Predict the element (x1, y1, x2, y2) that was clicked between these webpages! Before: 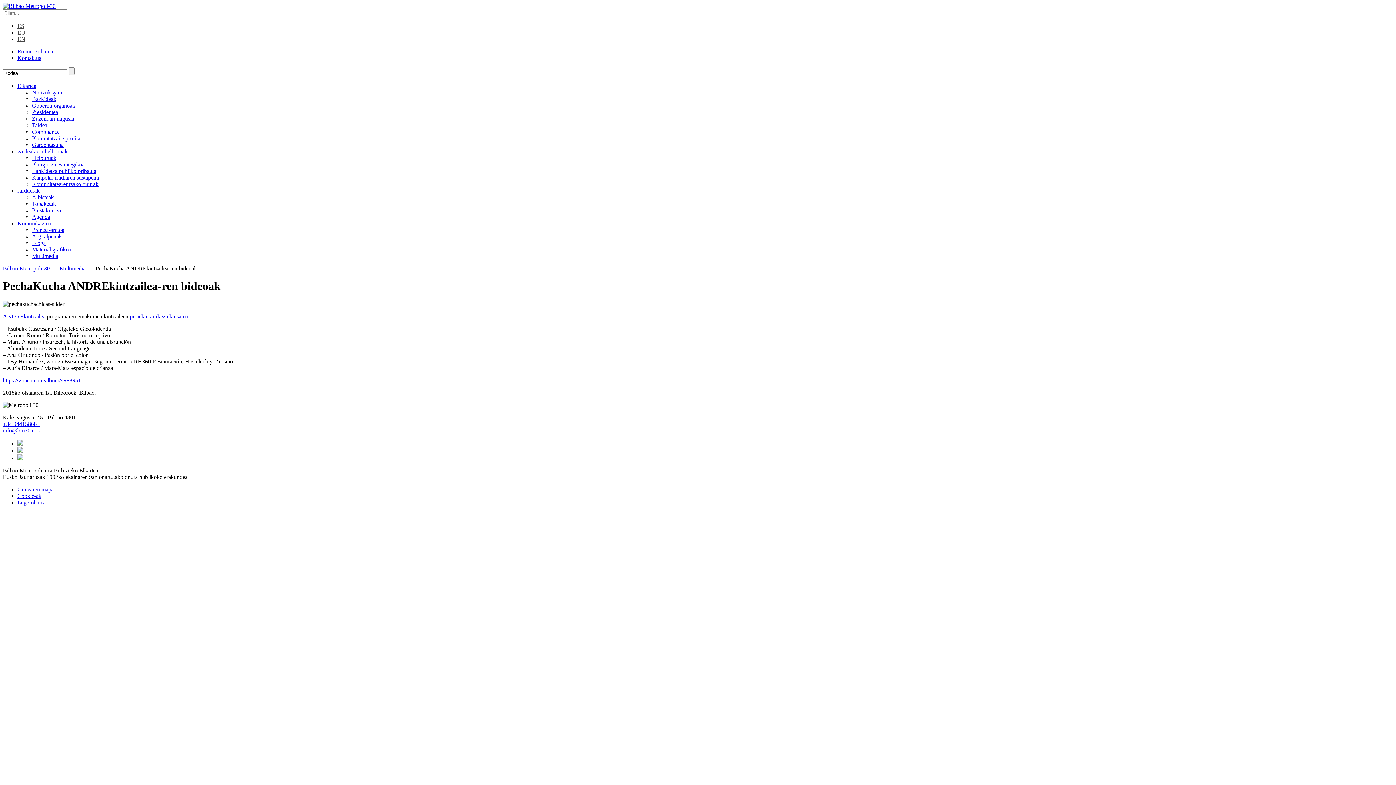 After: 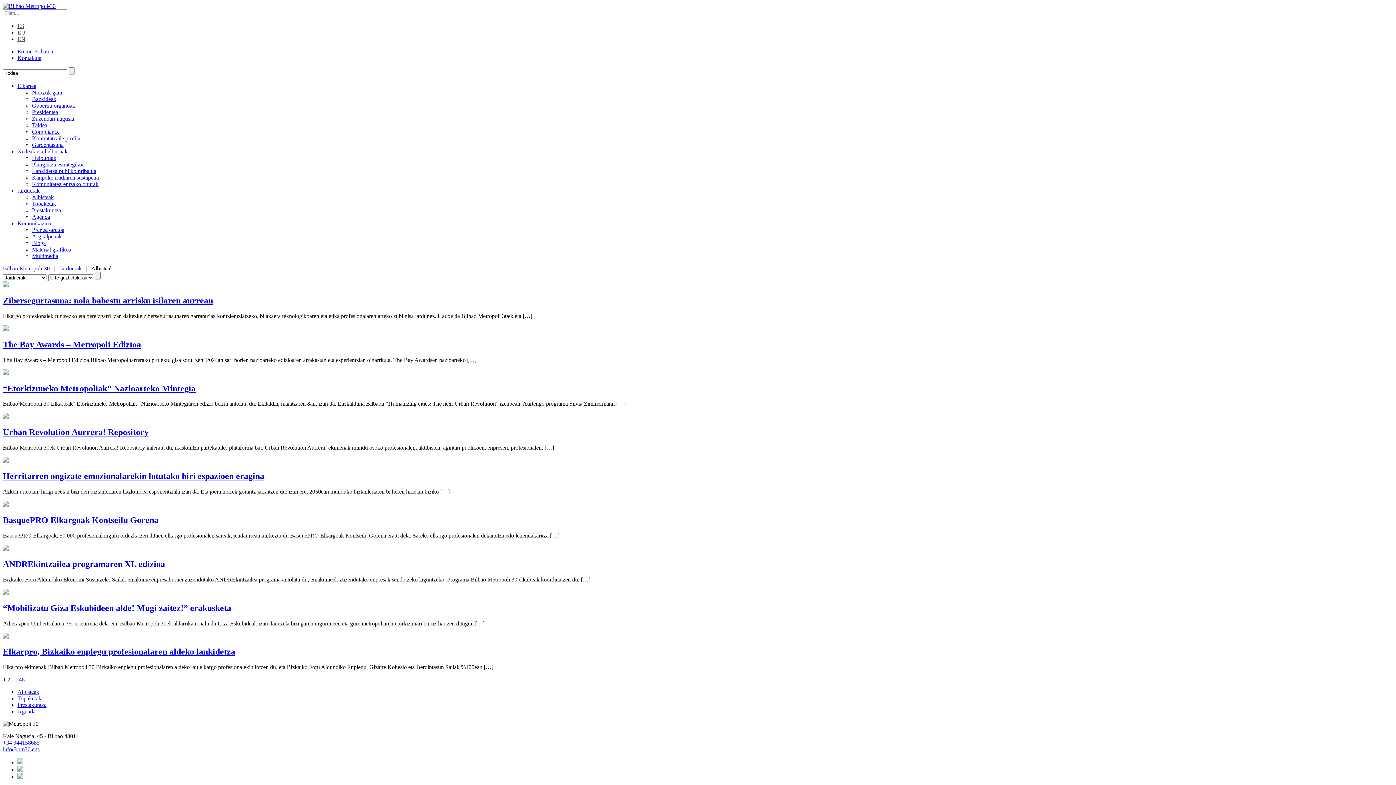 Action: label: Albisteak bbox: (32, 194, 53, 200)